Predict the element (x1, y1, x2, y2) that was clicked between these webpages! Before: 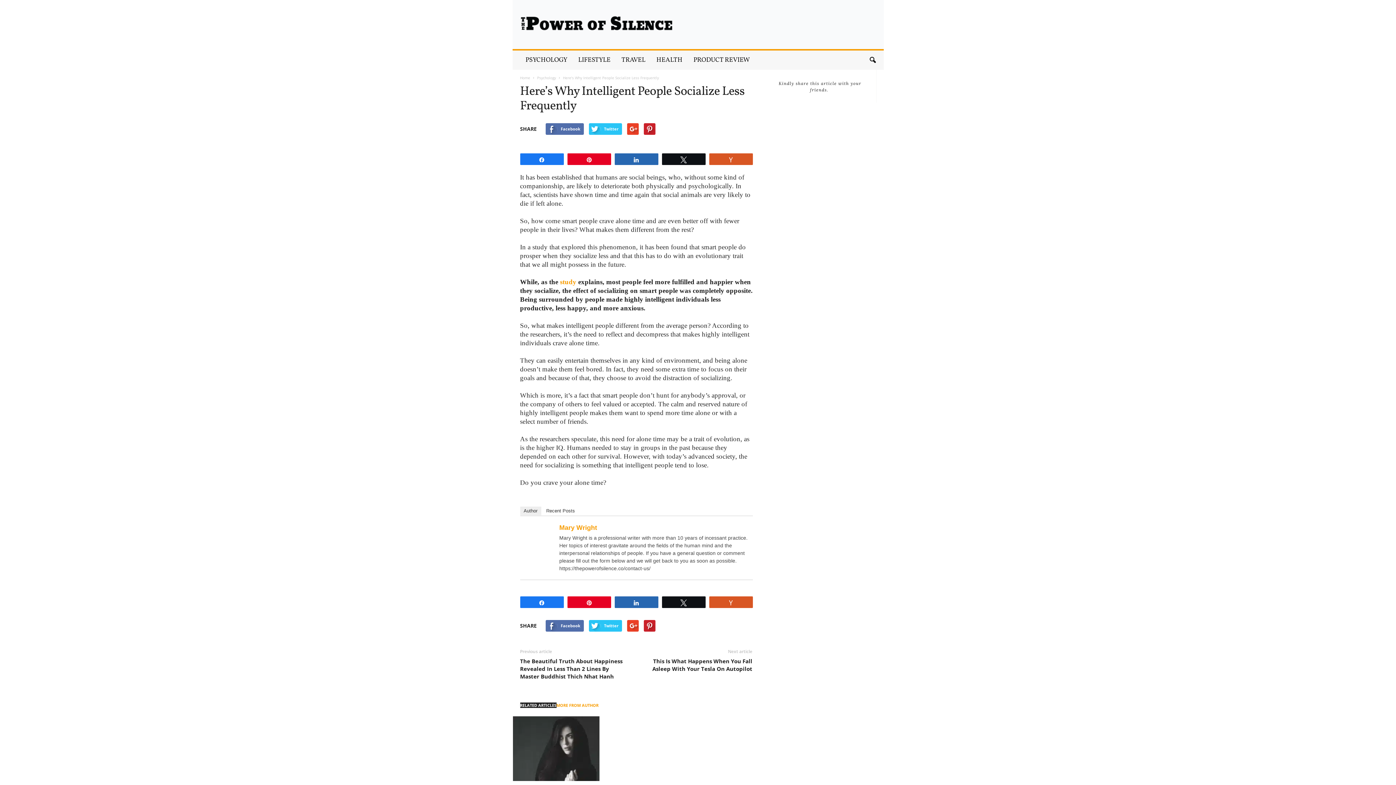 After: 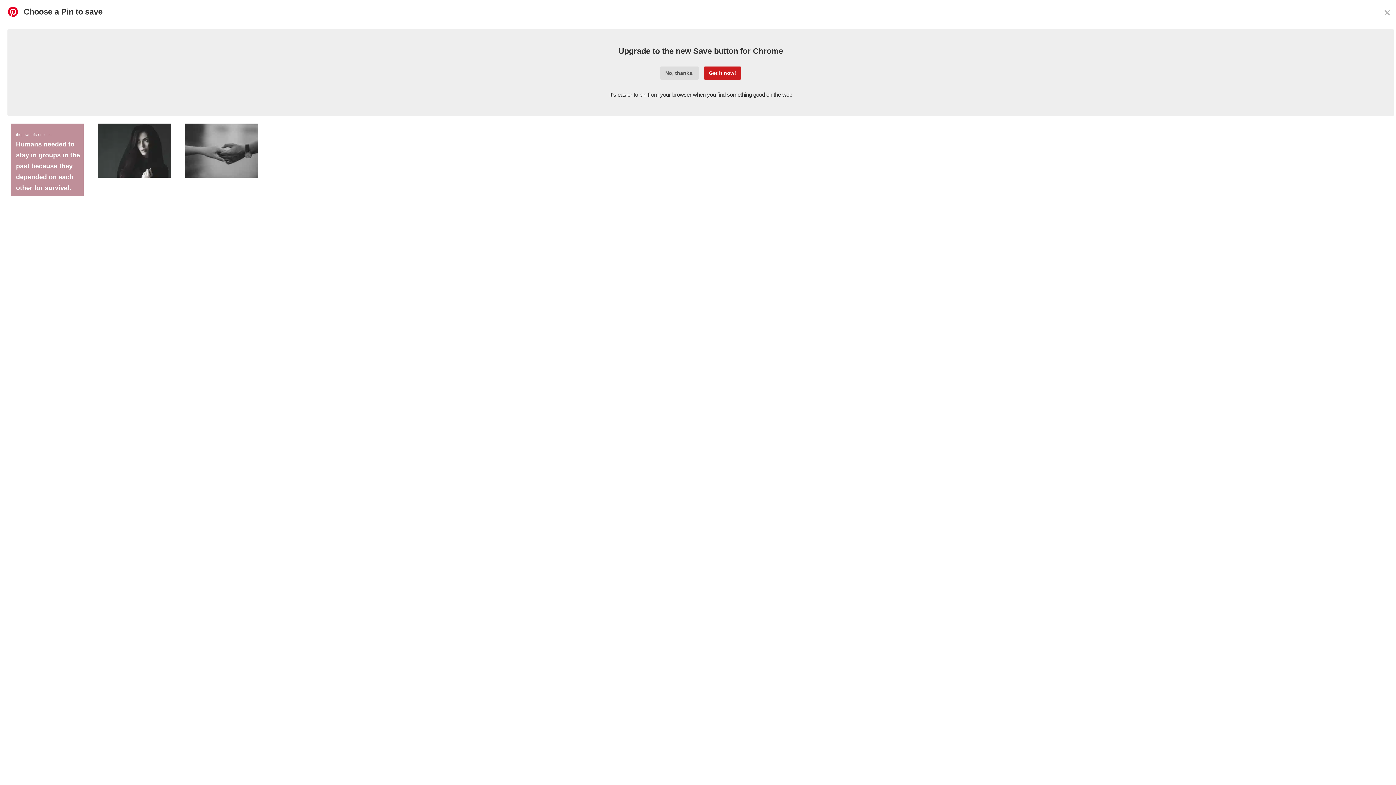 Action: label: Pin bbox: (567, 597, 610, 608)